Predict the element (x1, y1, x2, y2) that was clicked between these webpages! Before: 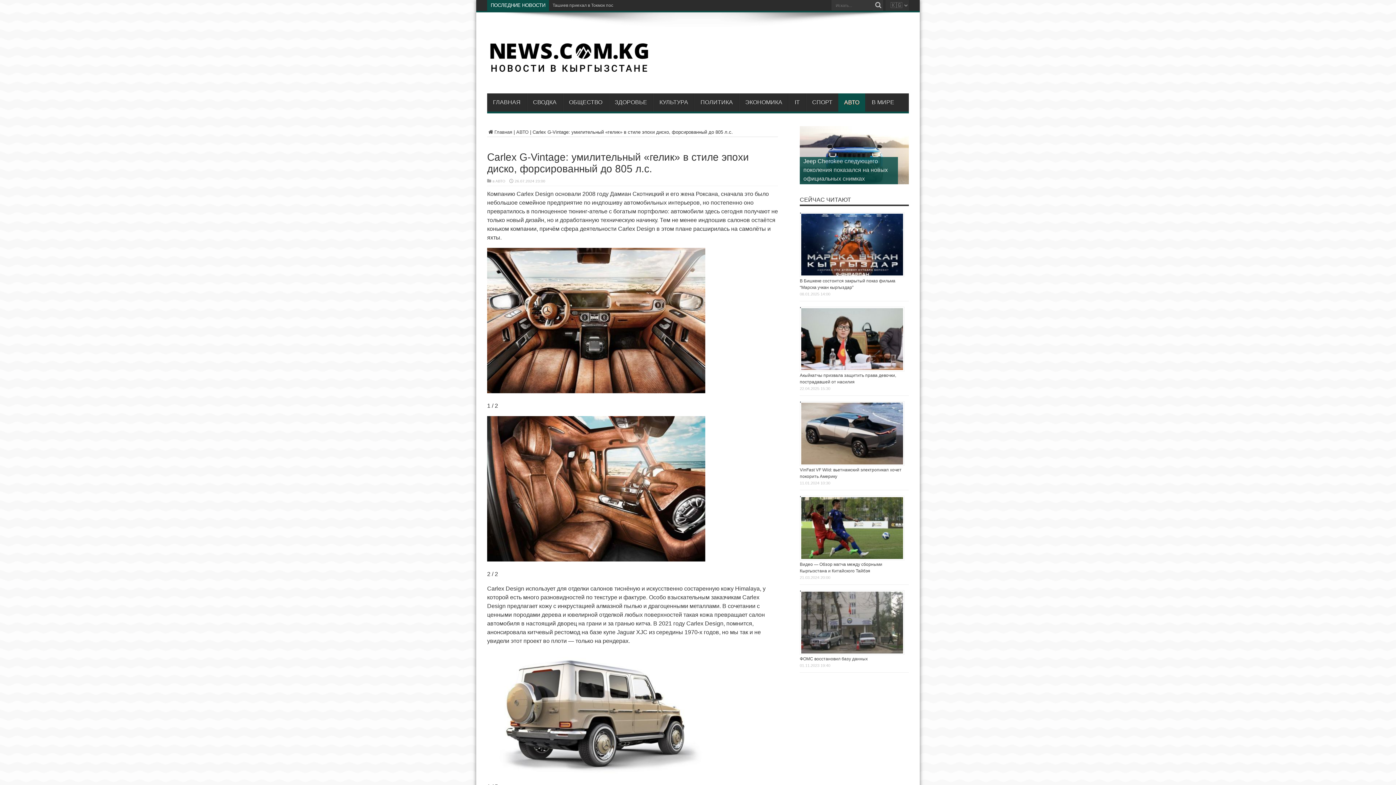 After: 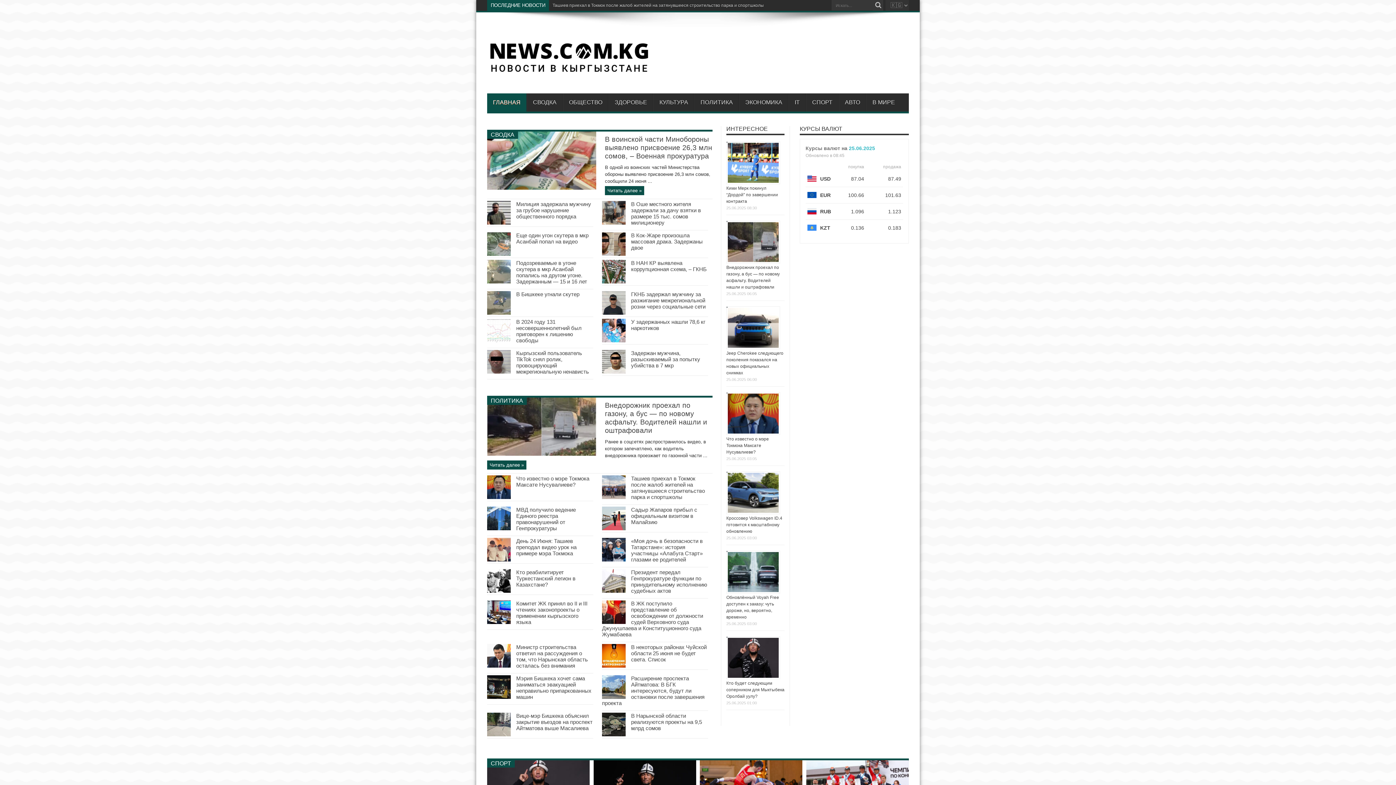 Action: bbox: (487, 129, 512, 134) label: Главная